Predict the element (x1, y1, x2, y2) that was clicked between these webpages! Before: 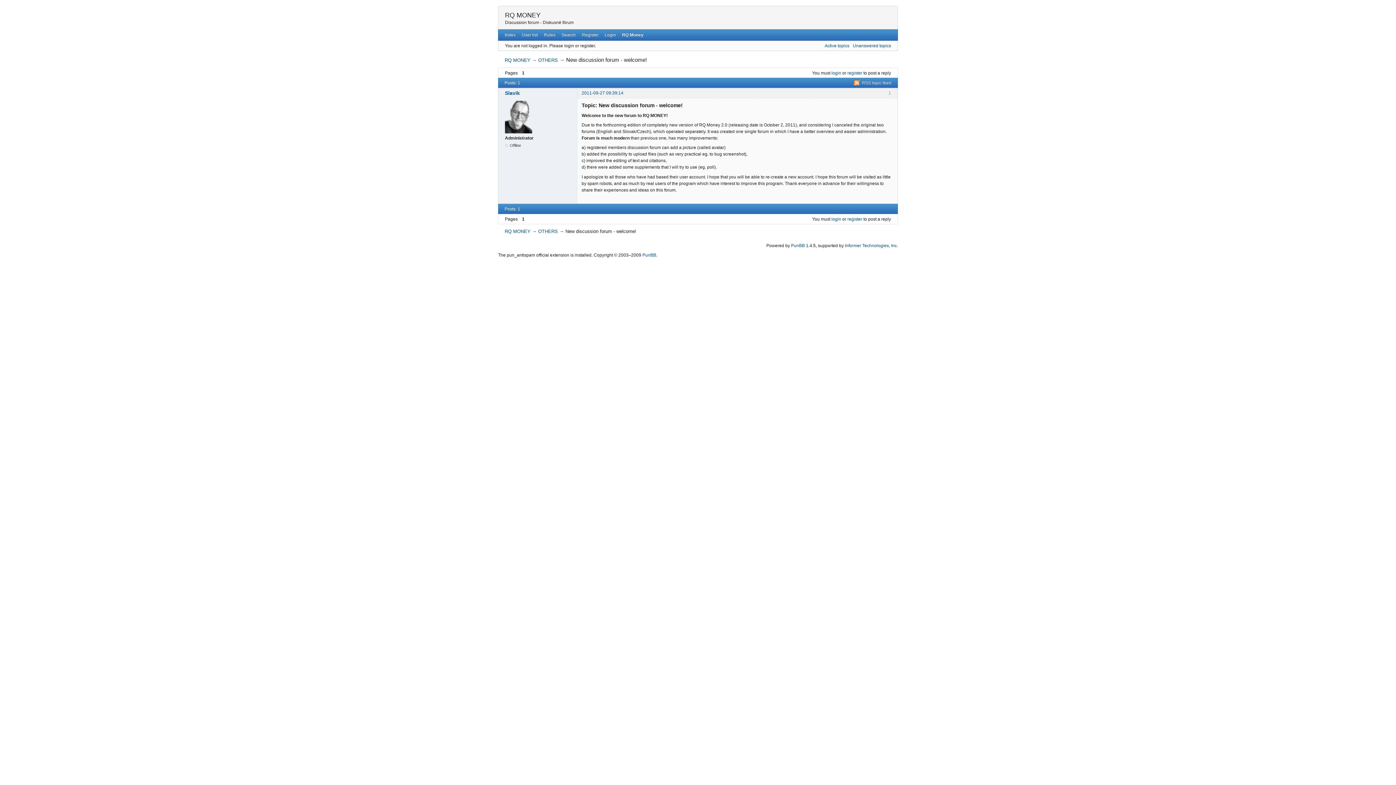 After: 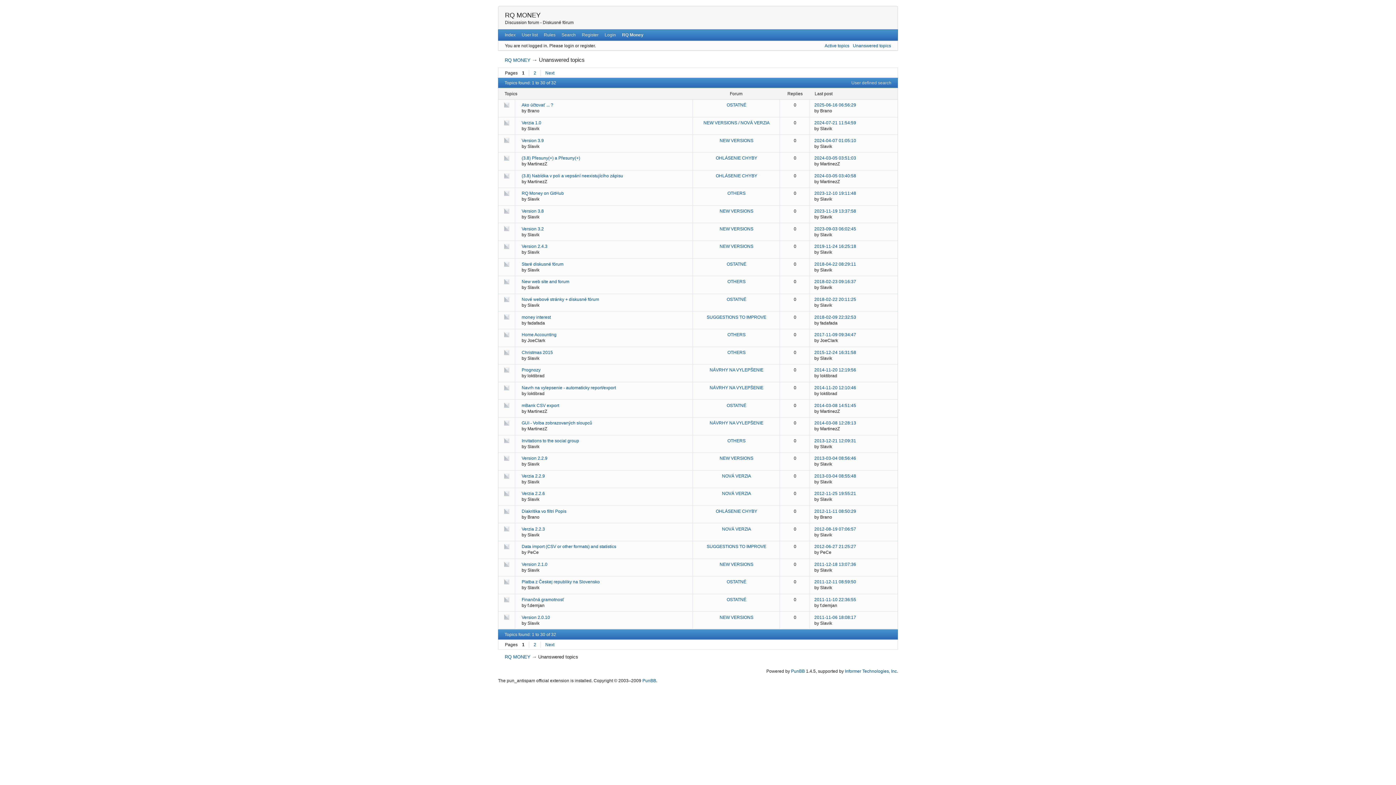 Action: label: Unanswered topics bbox: (853, 43, 891, 48)